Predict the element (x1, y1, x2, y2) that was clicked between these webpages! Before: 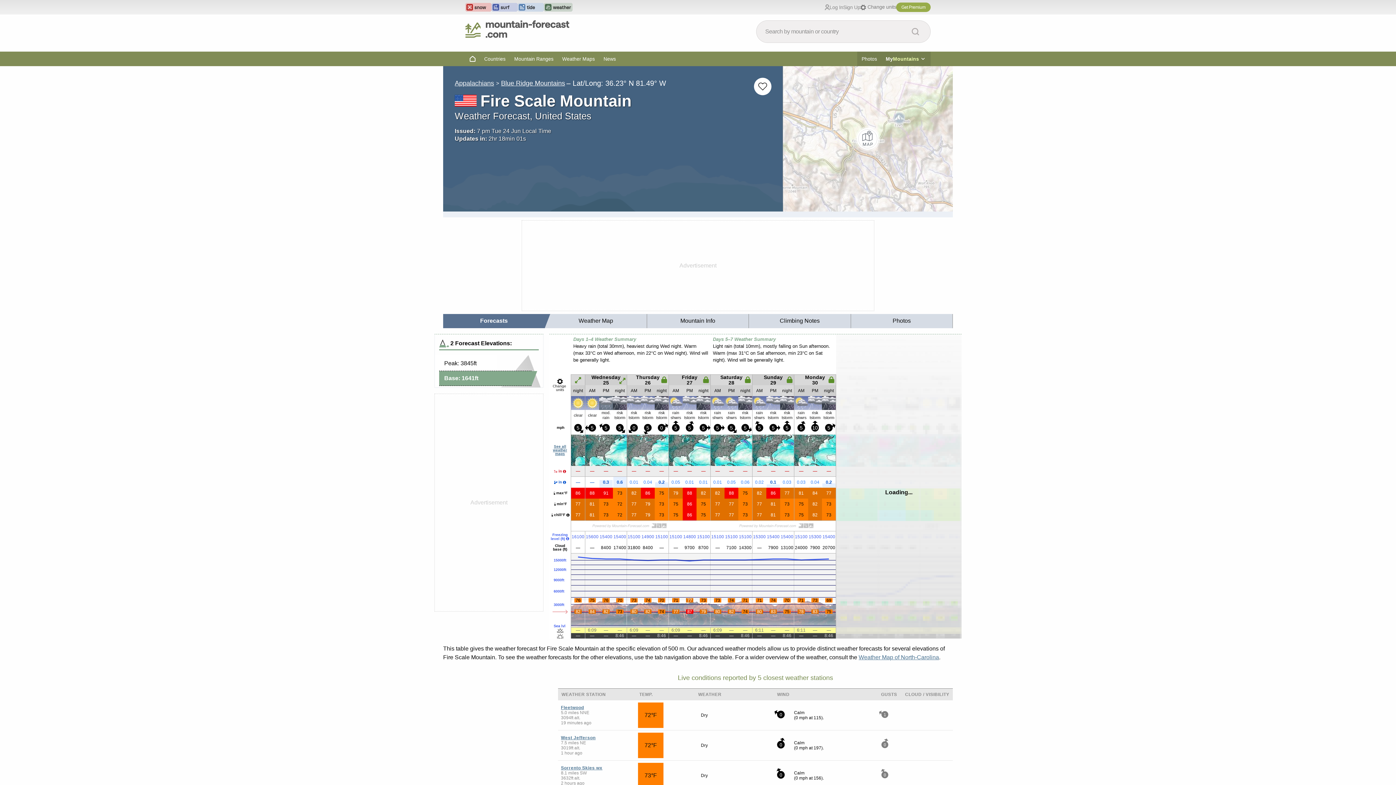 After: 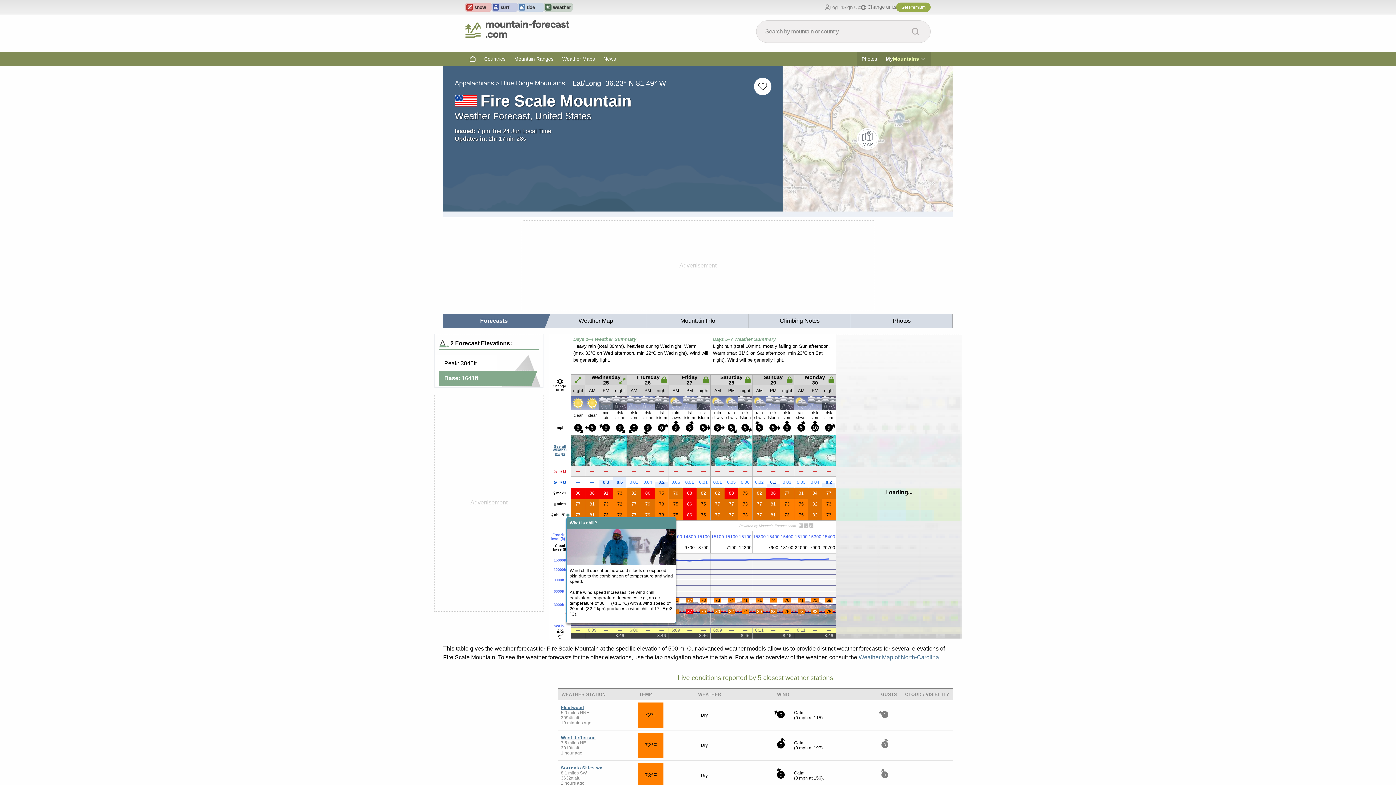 Action: bbox: (566, 513, 569, 517)